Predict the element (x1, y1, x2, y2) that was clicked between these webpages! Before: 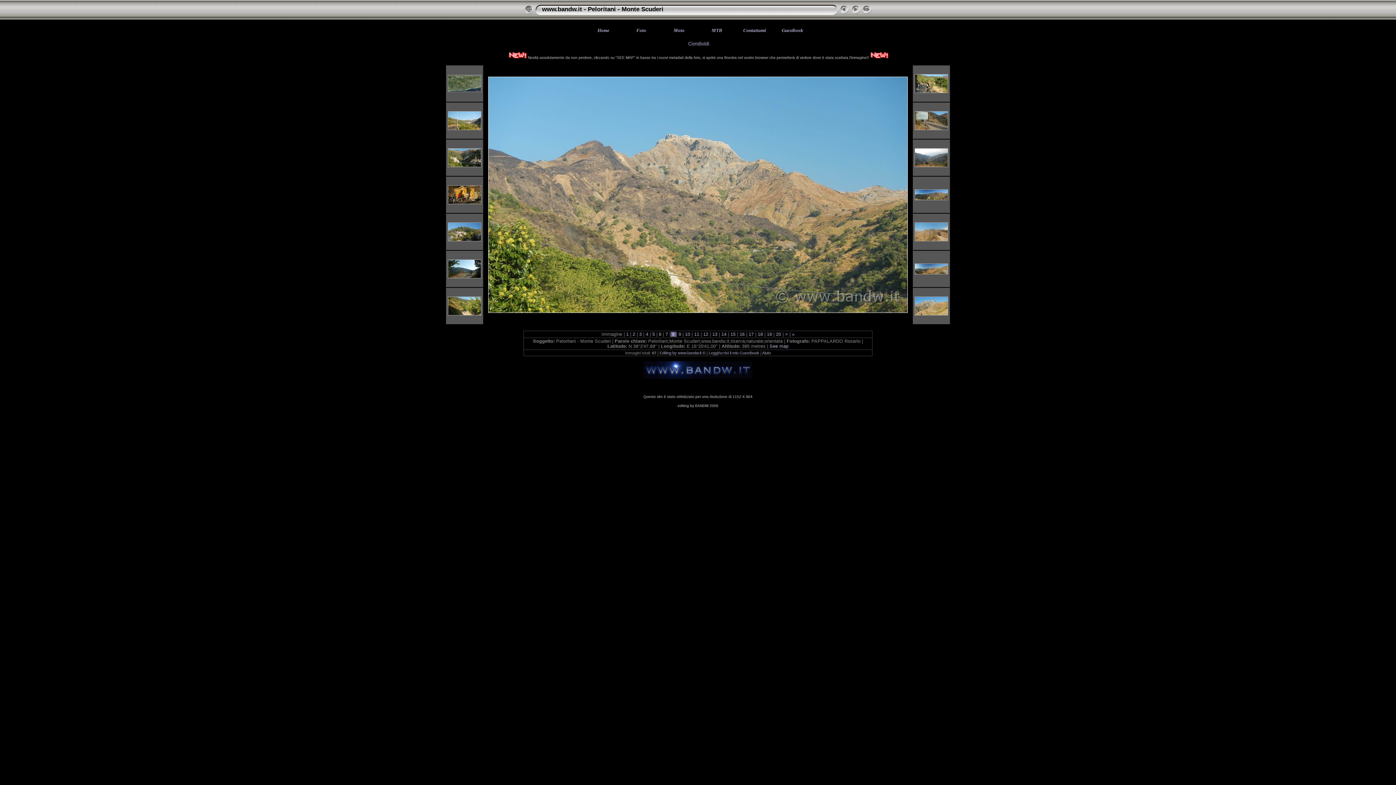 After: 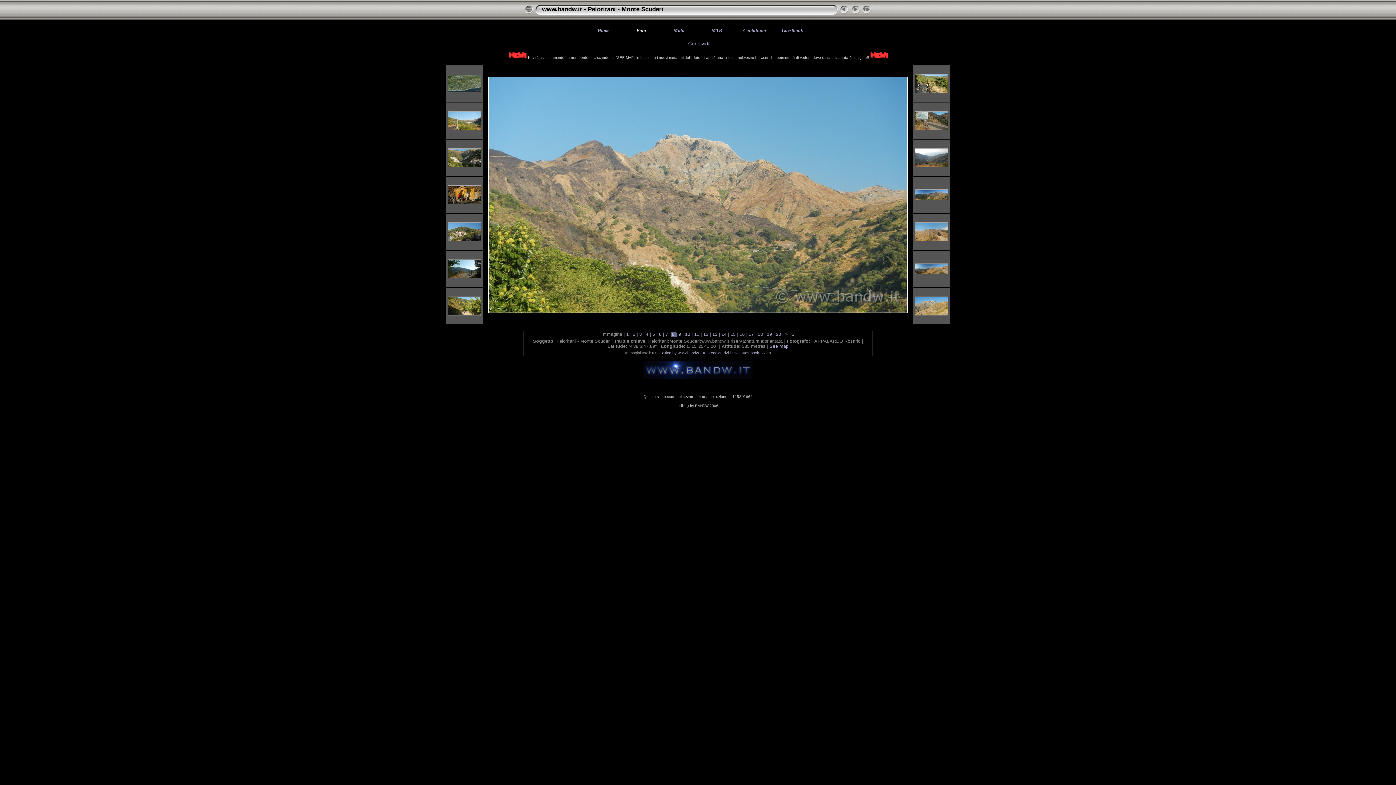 Action: bbox: (636, 27, 646, 33) label: Foto